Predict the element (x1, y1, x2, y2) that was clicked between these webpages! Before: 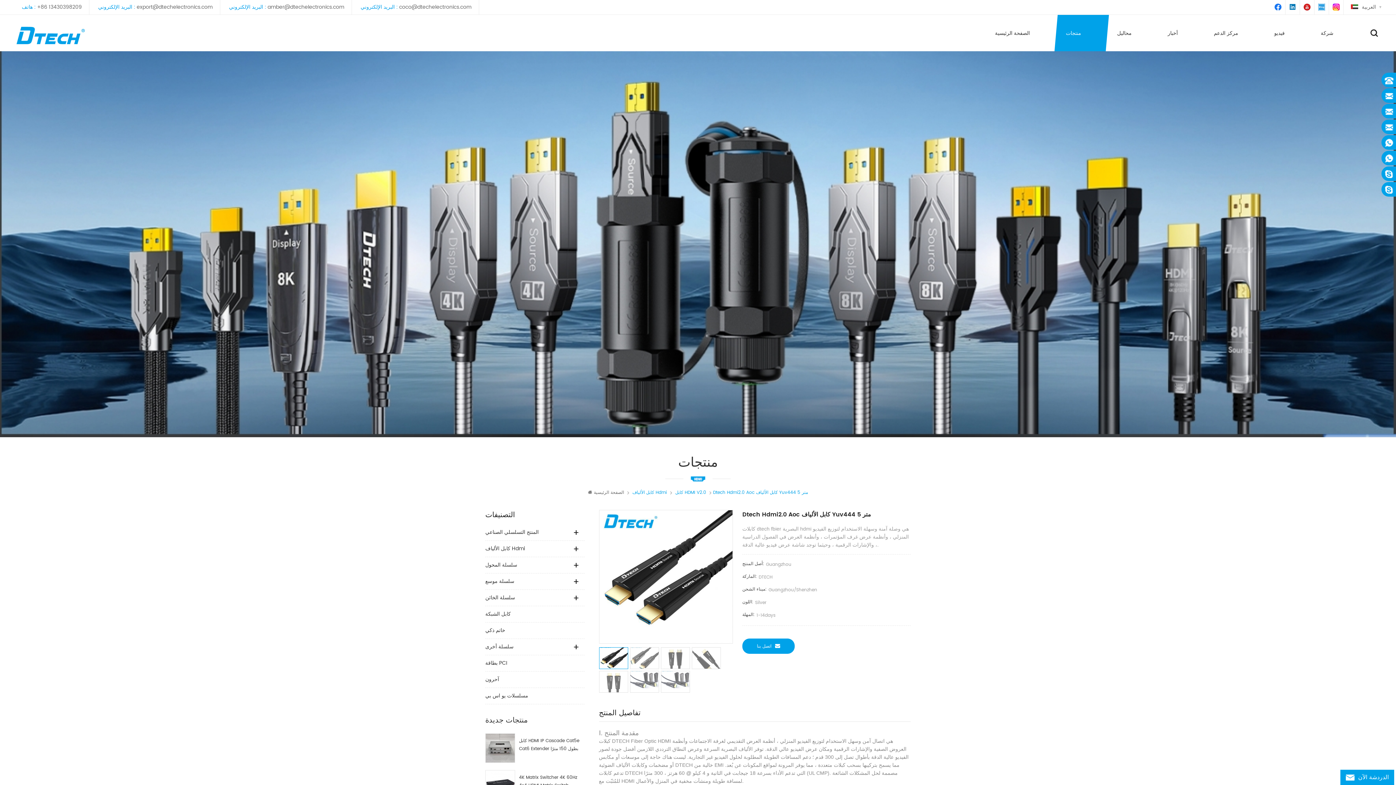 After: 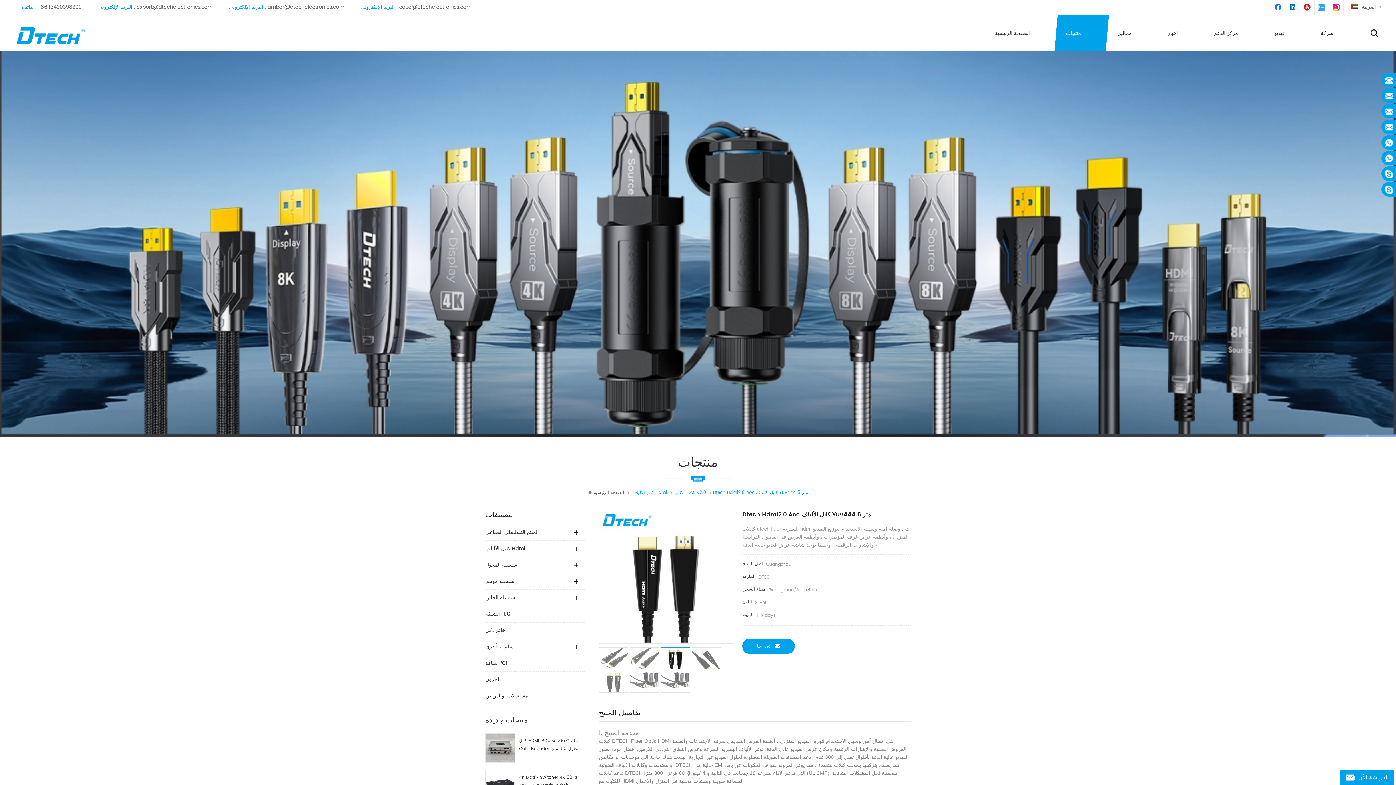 Action: bbox: (660, 647, 690, 669)